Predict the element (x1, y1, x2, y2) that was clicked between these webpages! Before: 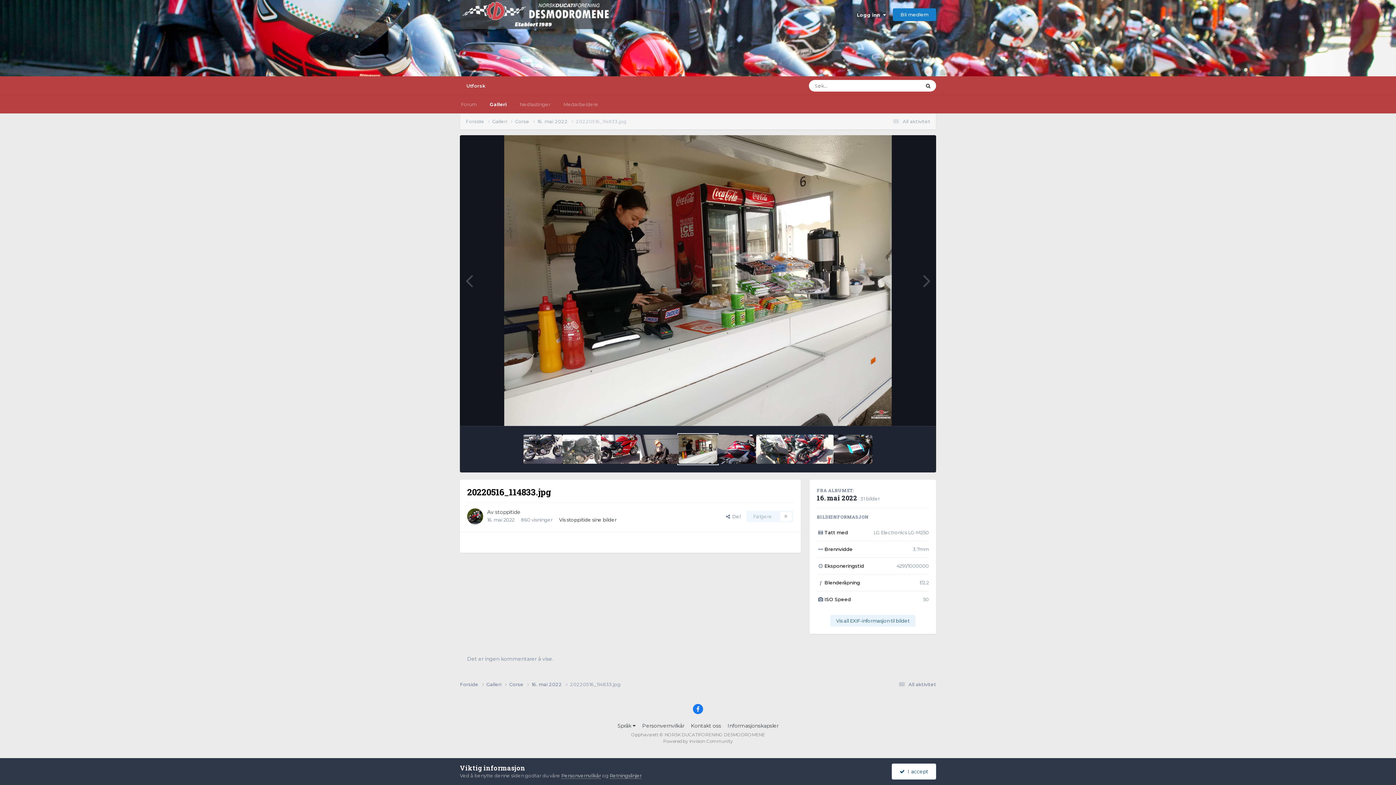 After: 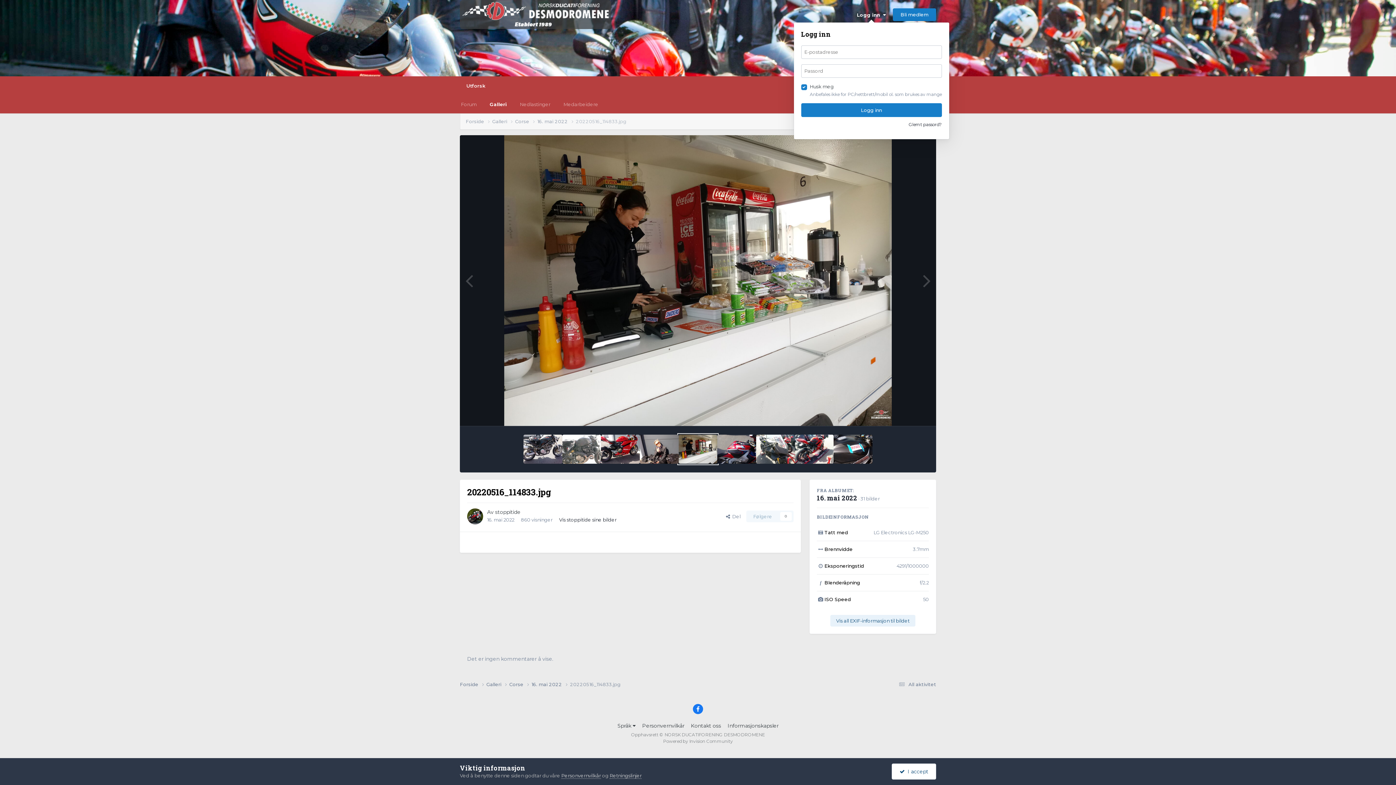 Action: label: Logg inn   bbox: (857, 11, 886, 17)